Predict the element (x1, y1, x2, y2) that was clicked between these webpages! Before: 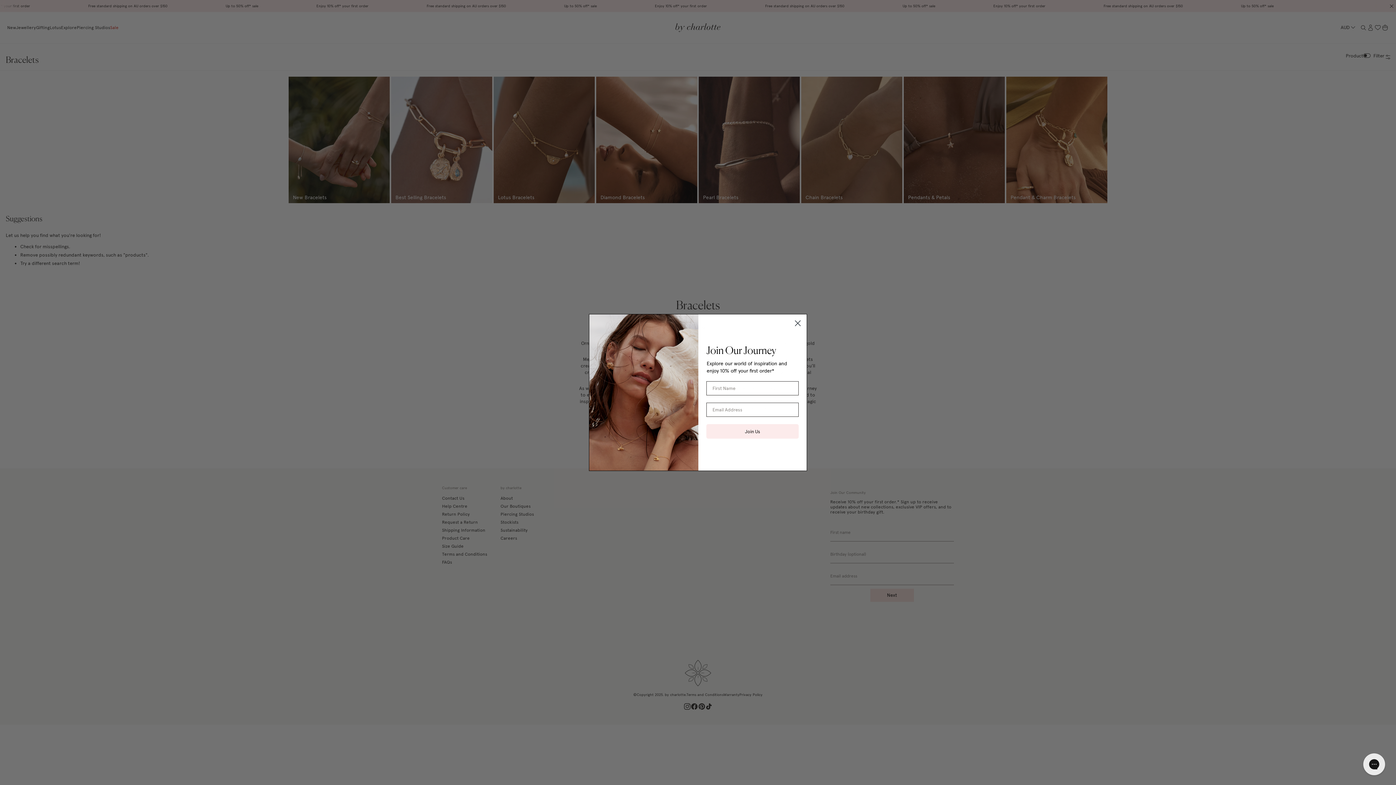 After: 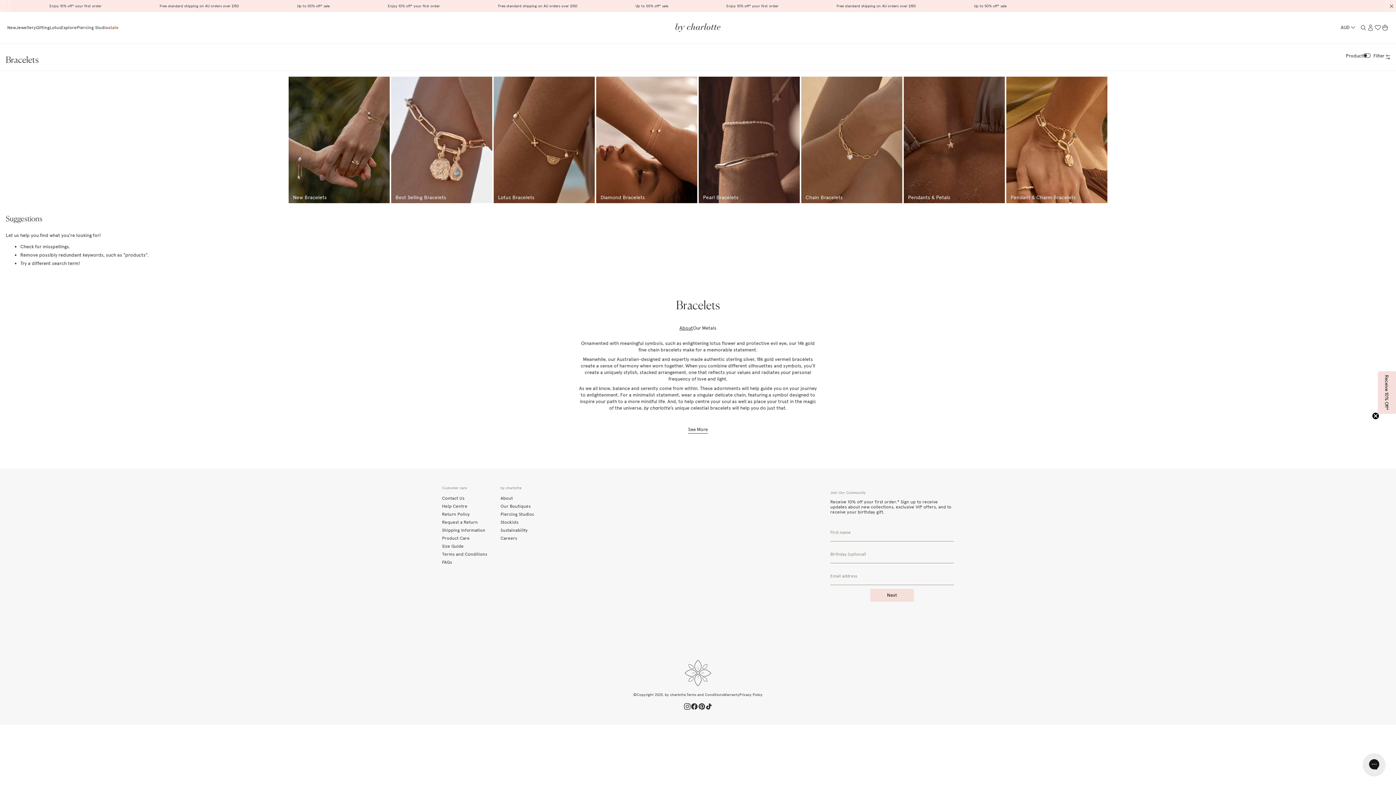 Action: bbox: (791, 317, 804, 329) label: Close dialog